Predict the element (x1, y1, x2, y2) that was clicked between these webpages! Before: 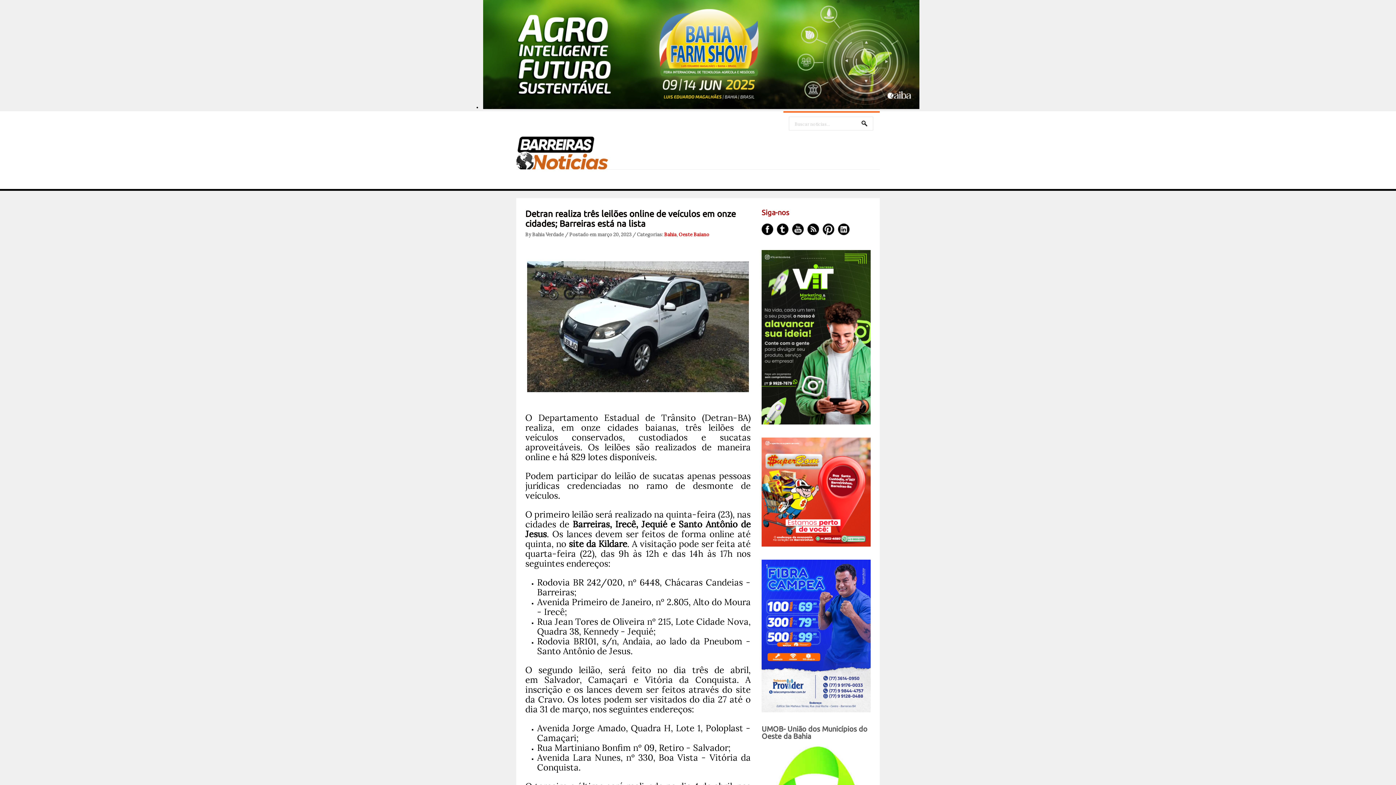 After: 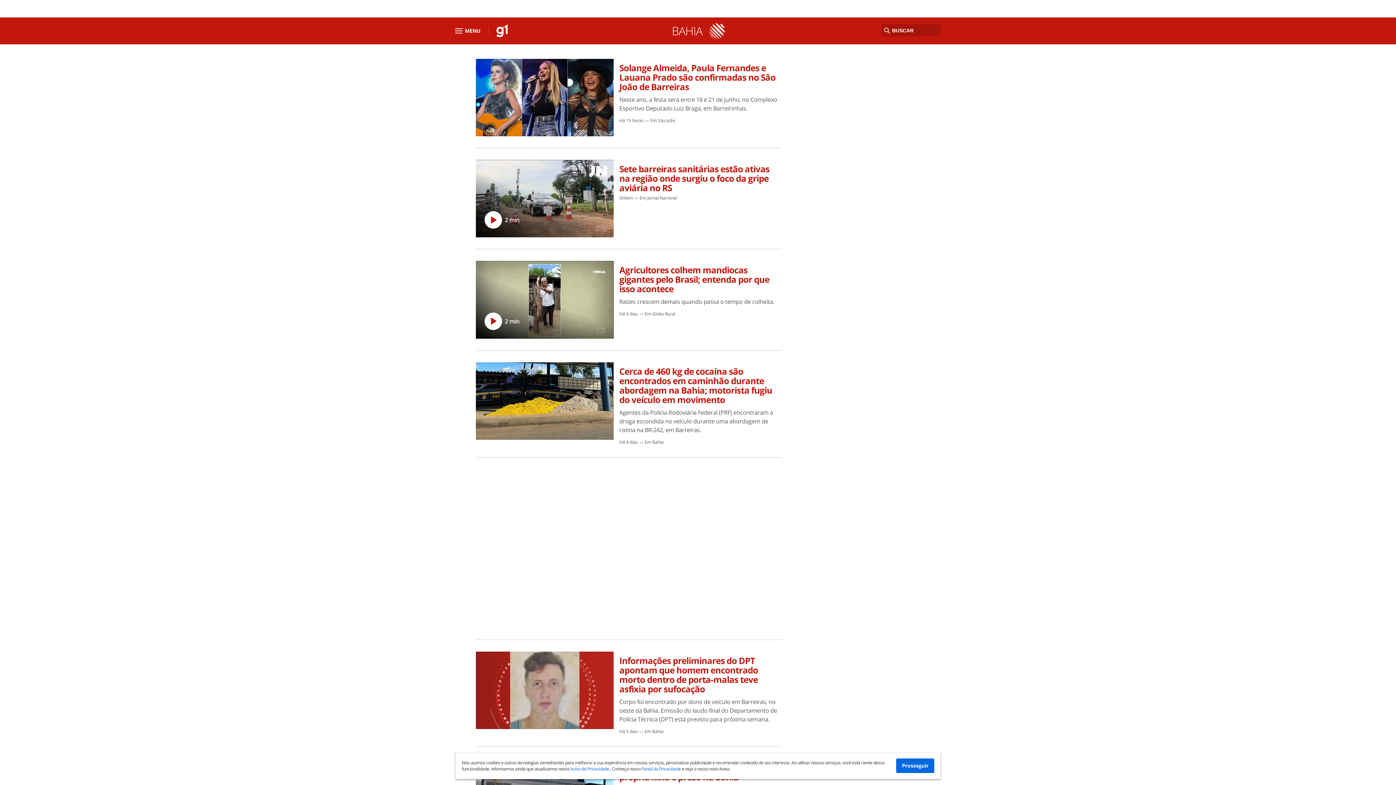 Action: bbox: (572, 518, 609, 530) label: Barreiras